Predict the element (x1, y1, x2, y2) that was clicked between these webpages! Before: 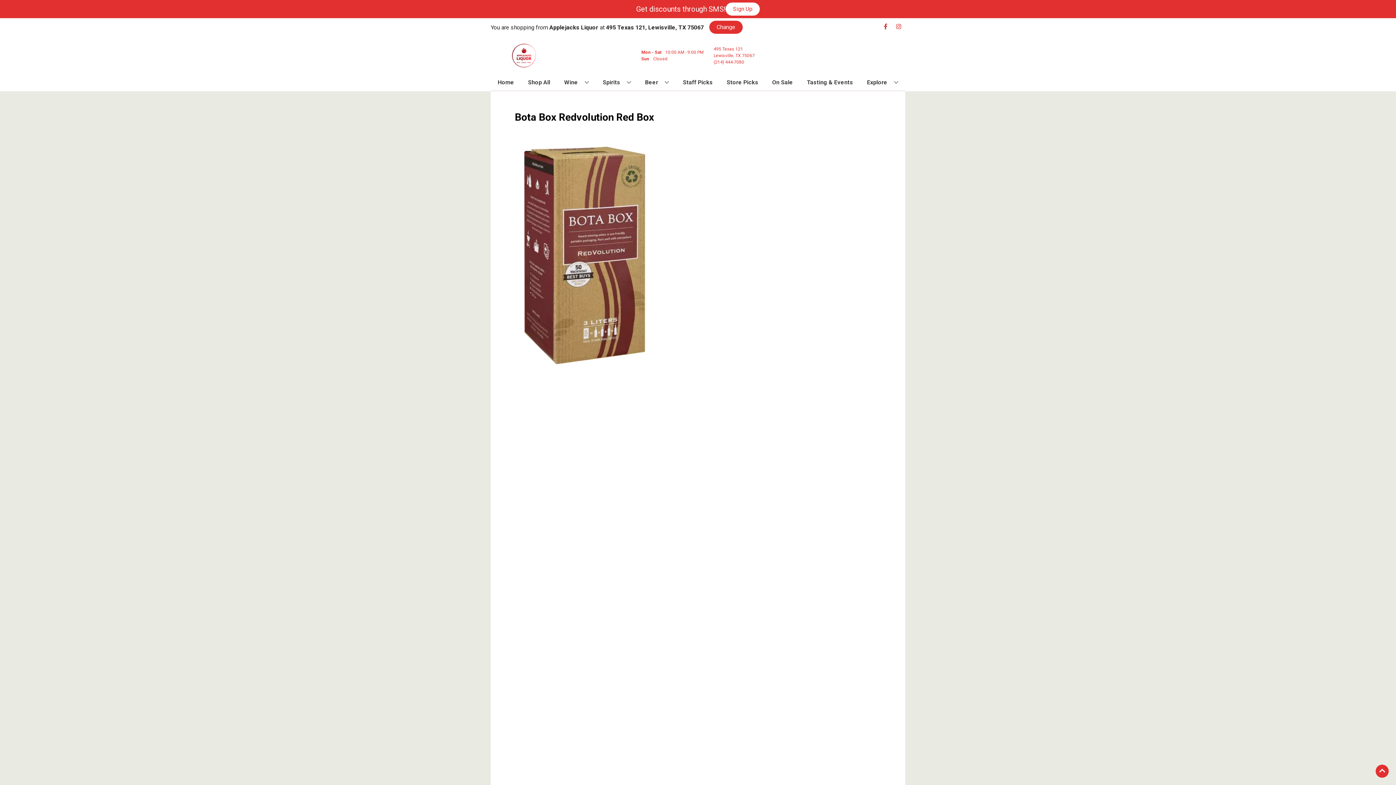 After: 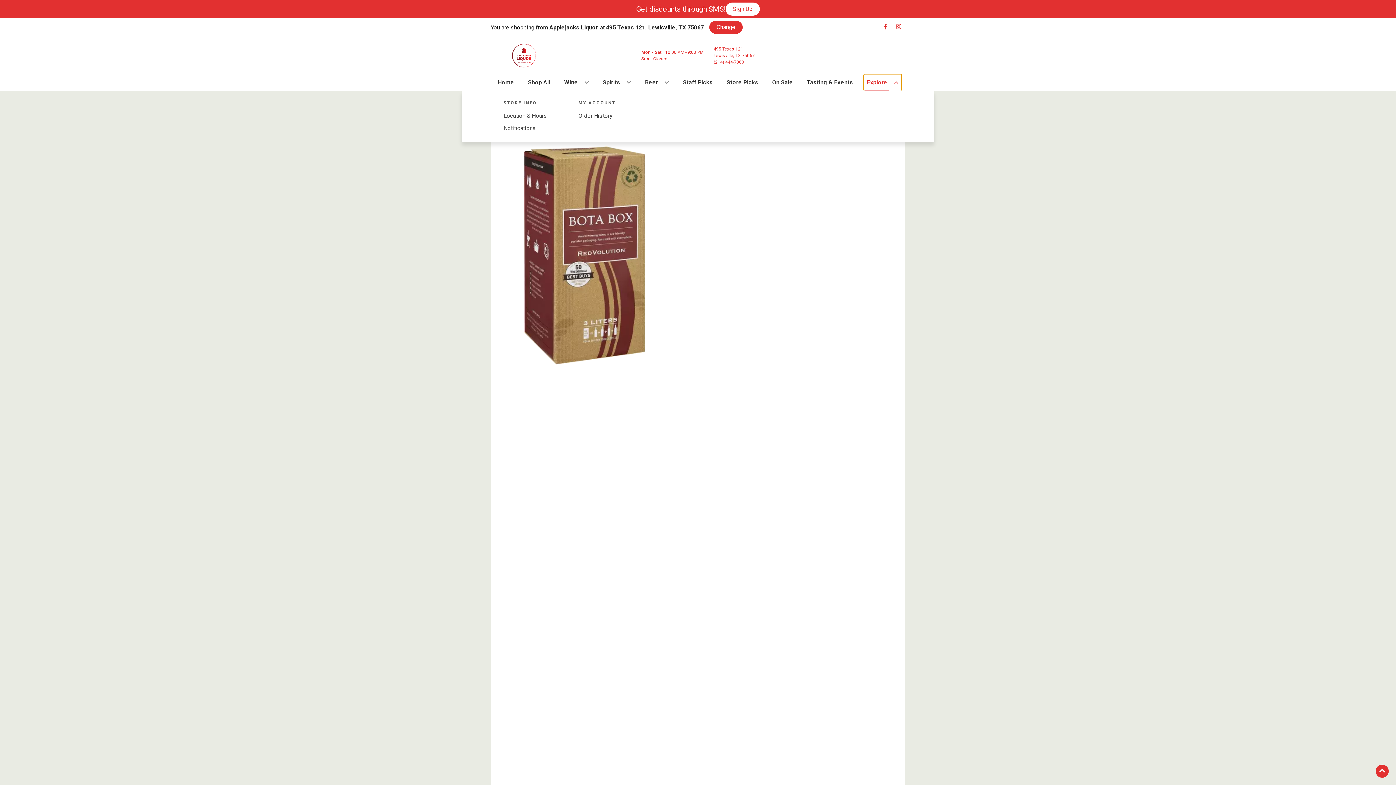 Action: bbox: (864, 74, 901, 90) label: Explore